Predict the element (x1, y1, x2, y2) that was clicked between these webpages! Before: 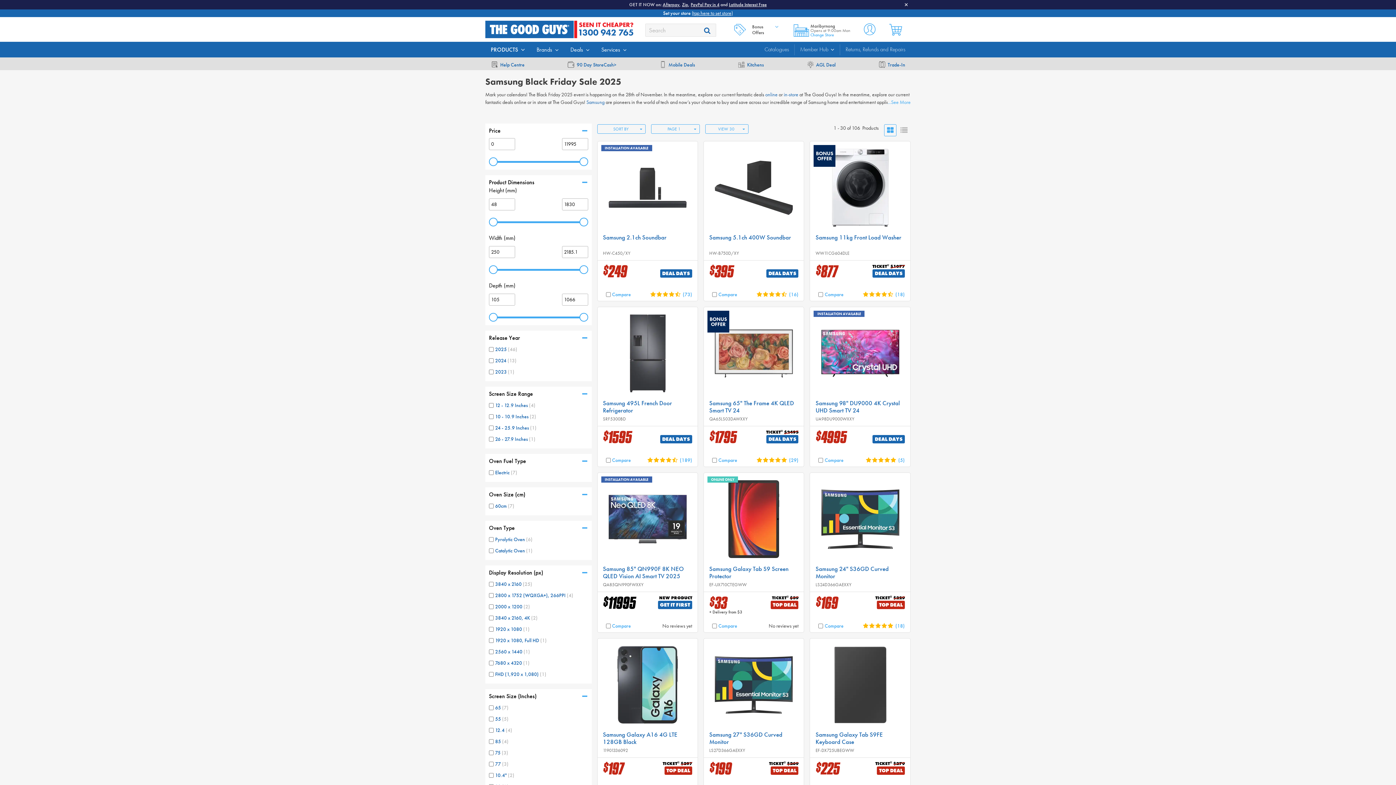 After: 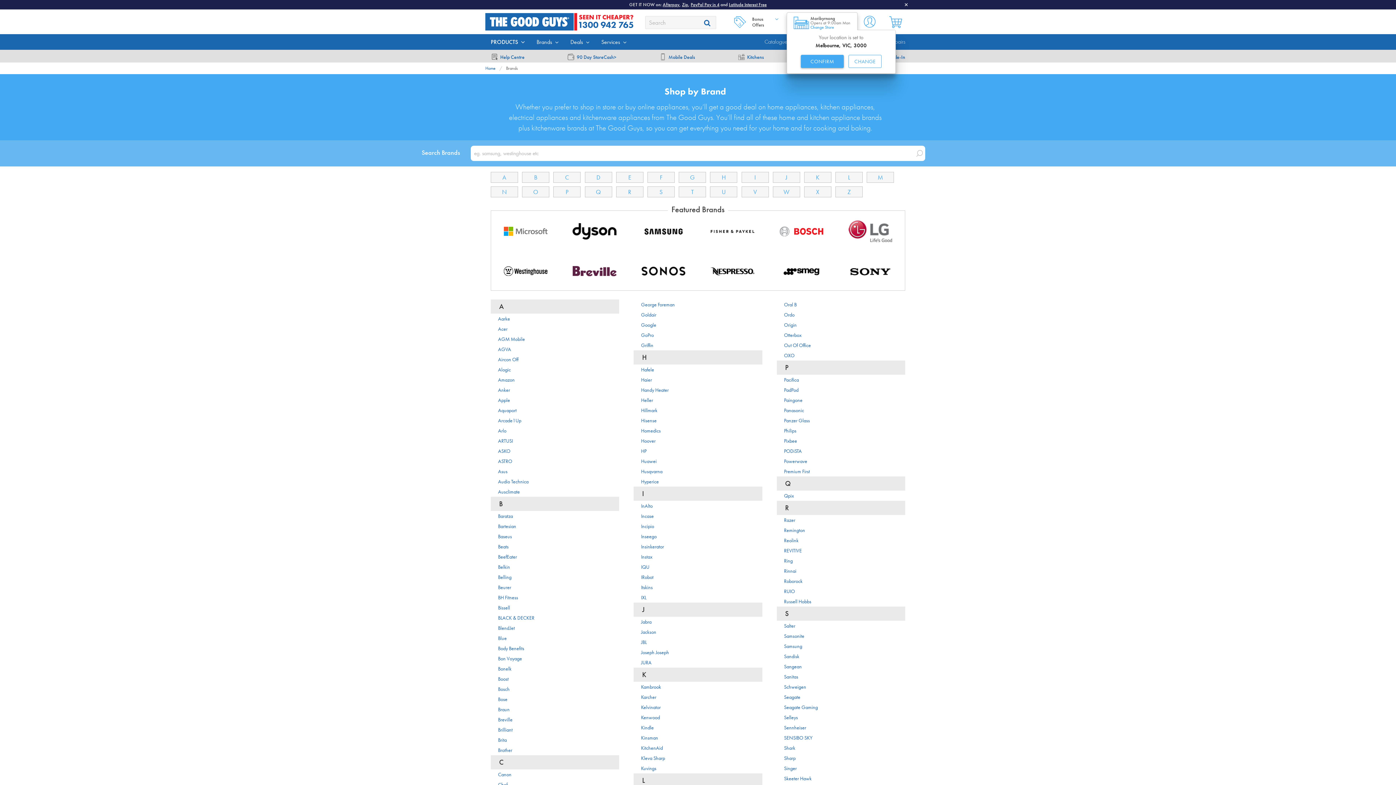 Action: label: Brands bbox: (536, 38, 552, 45)